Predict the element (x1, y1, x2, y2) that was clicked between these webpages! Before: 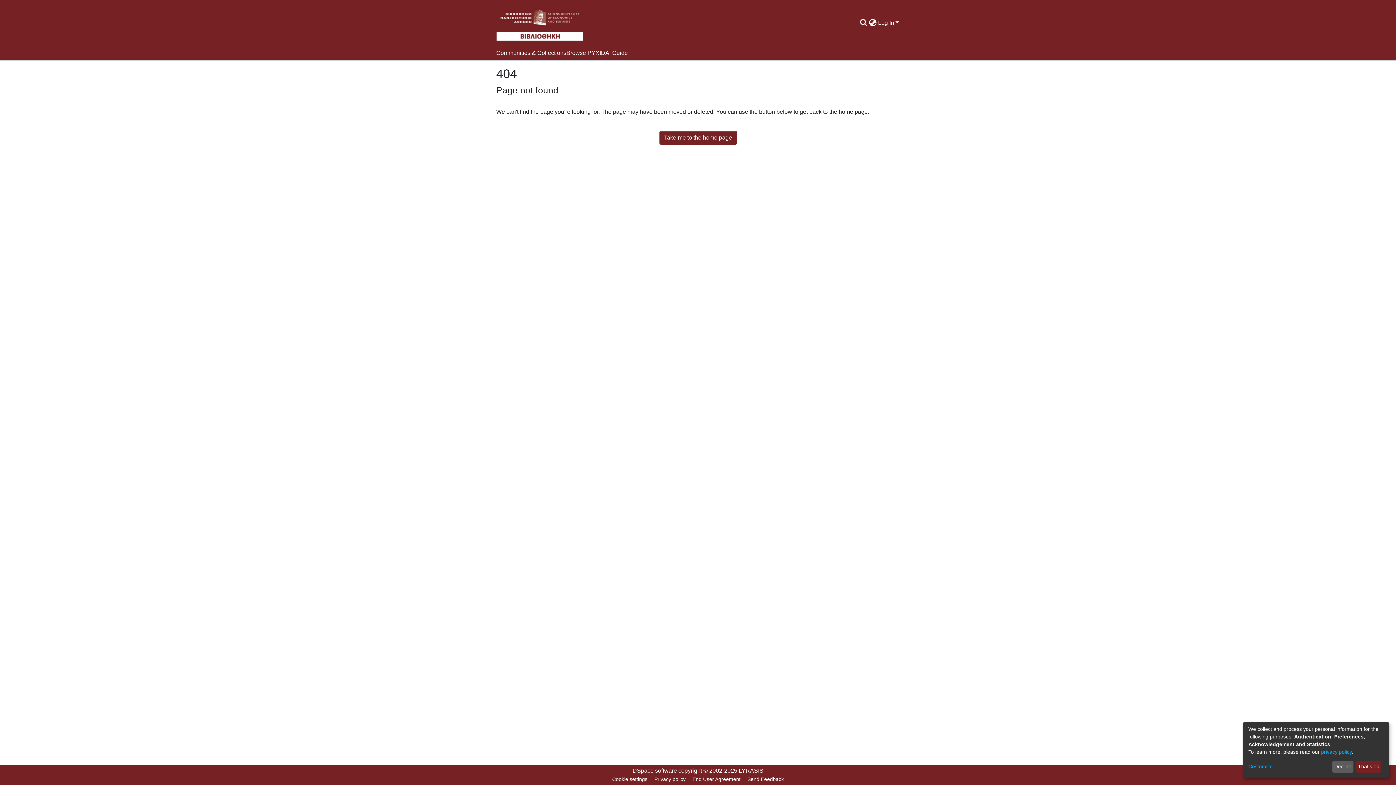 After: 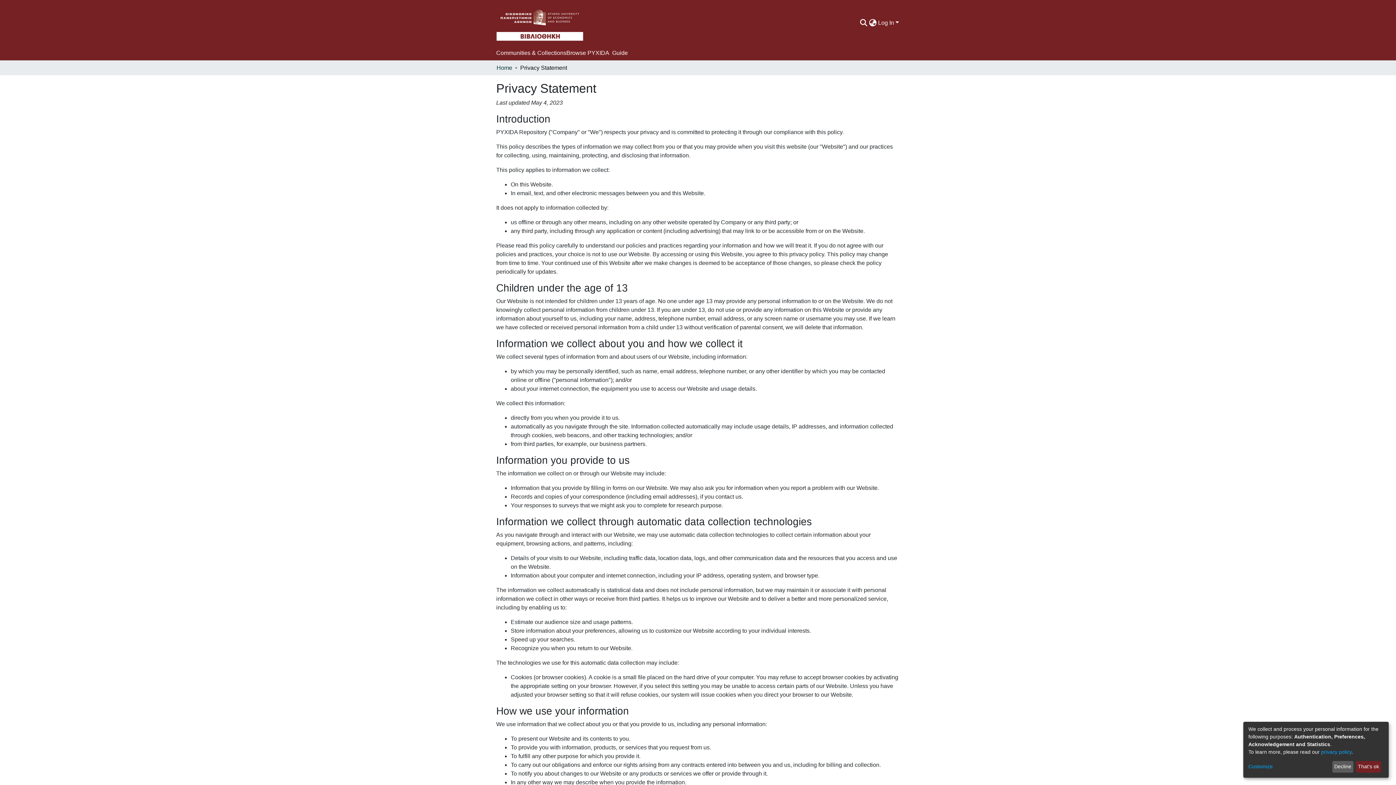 Action: label: privacy policy bbox: (1321, 749, 1352, 755)